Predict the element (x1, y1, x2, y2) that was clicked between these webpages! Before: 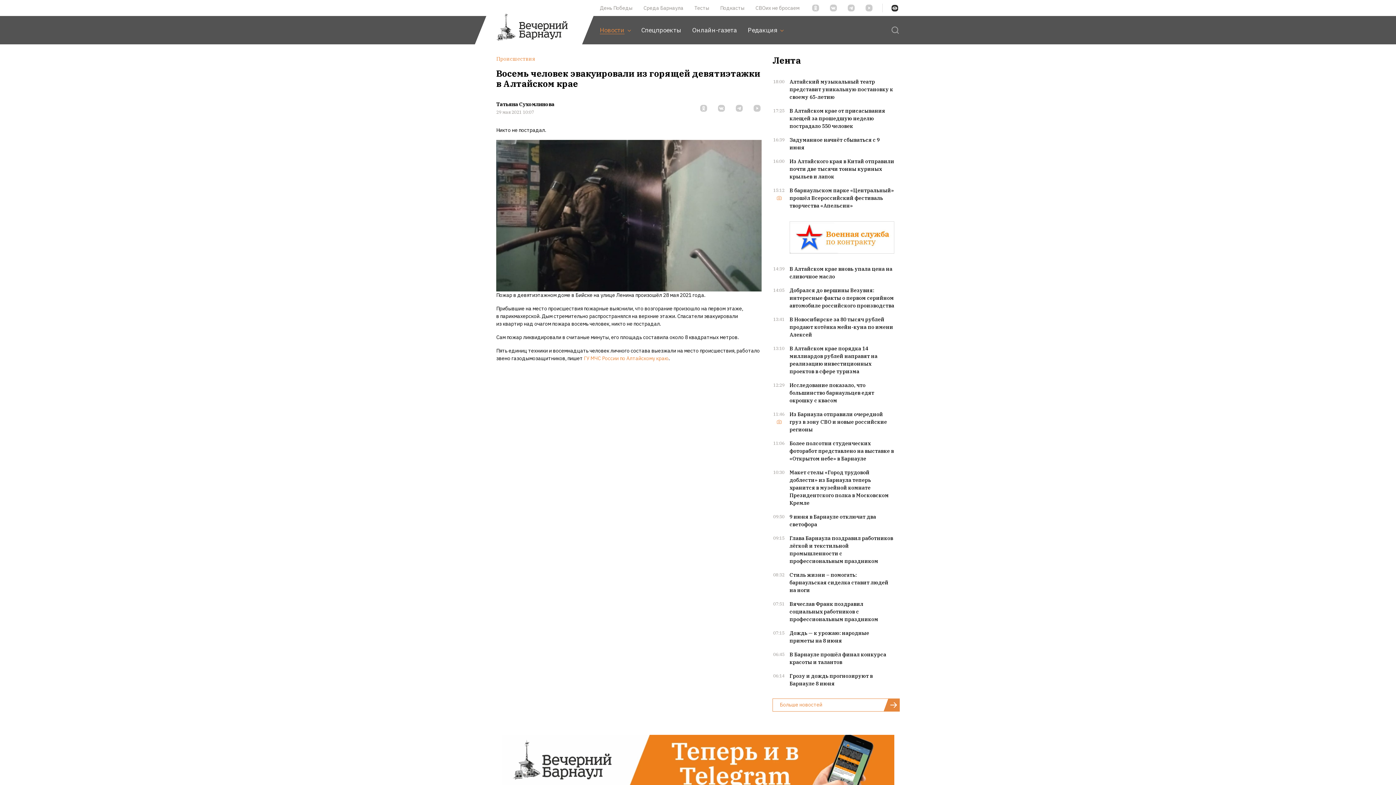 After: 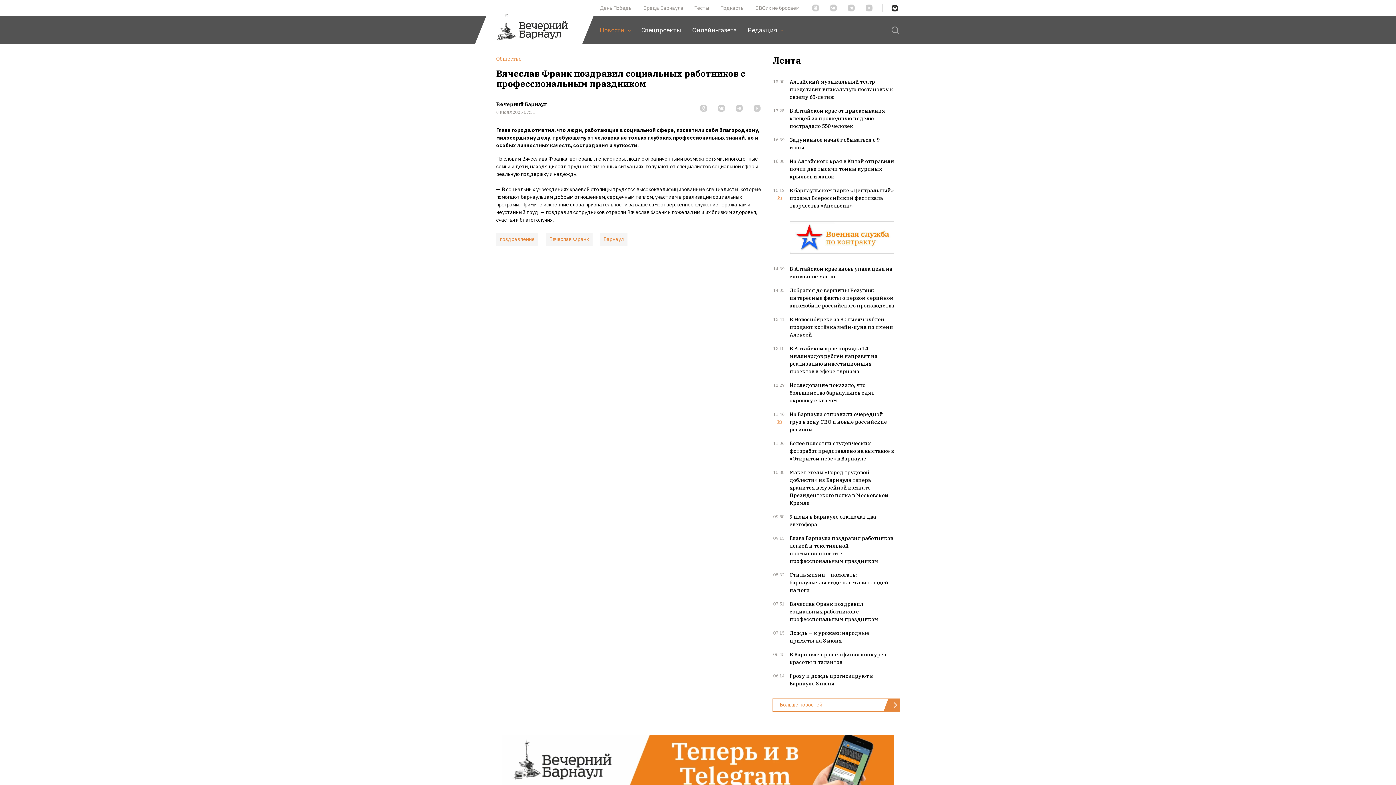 Action: label: Вячеслав Франк поздравил социальных работников с профессиональным праздником bbox: (789, 601, 878, 622)